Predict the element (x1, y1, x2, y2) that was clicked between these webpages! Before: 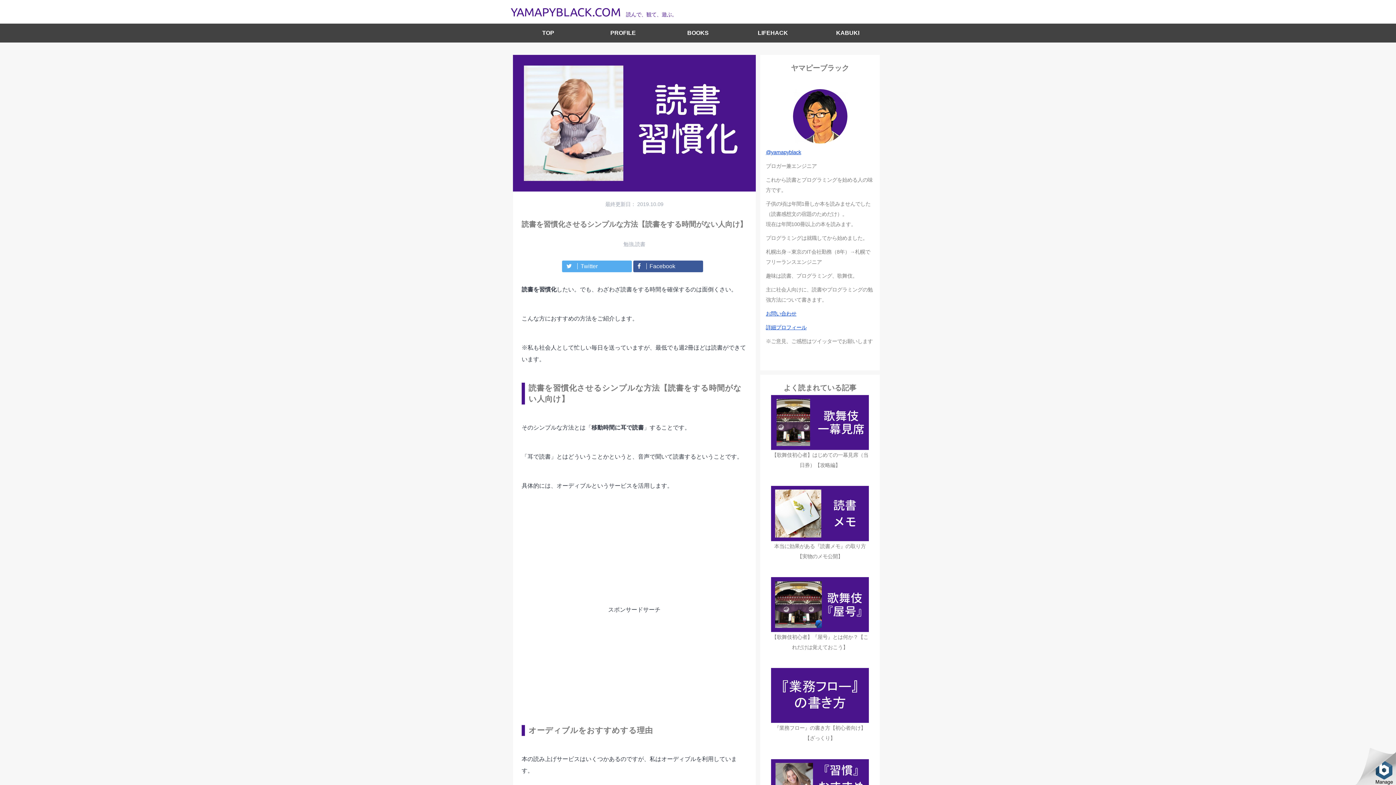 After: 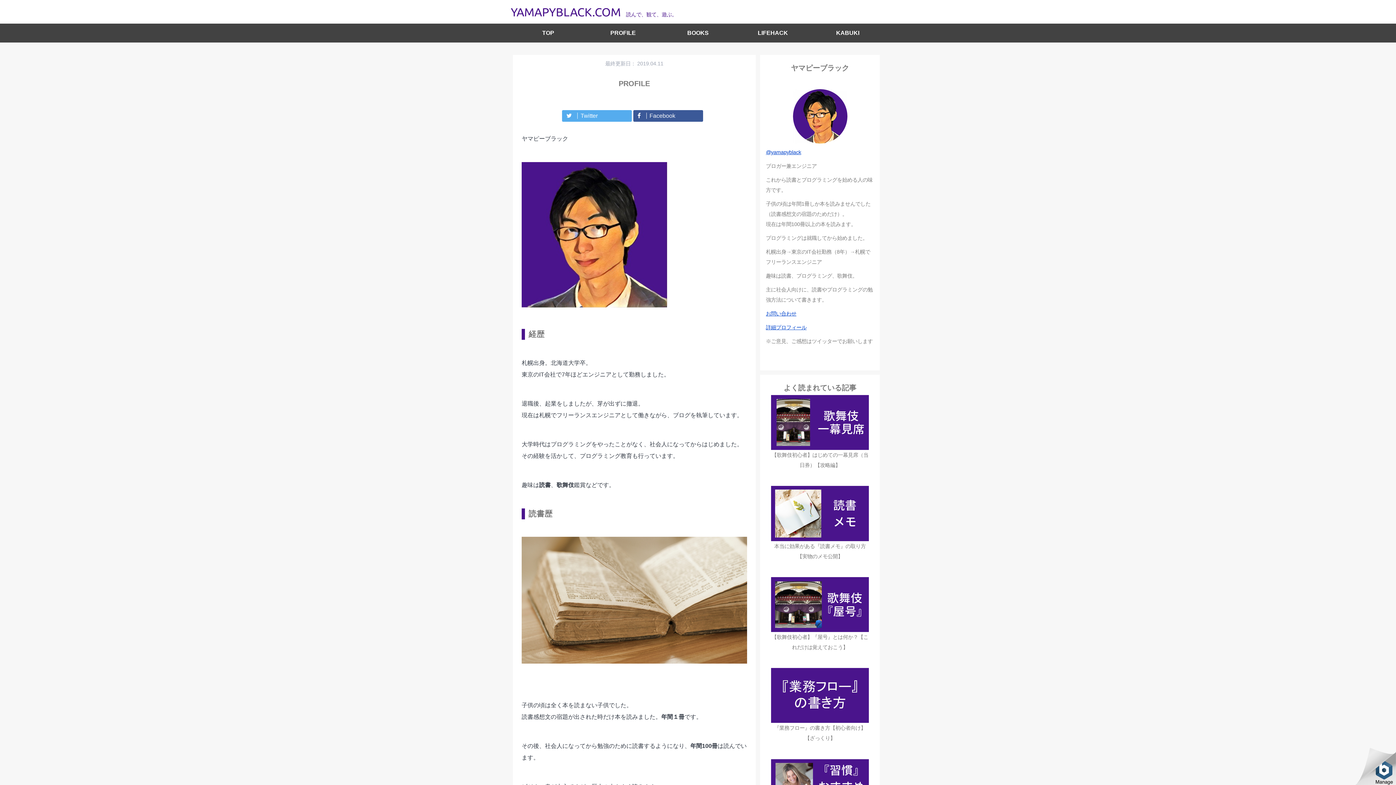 Action: bbox: (585, 23, 660, 42) label: PROFILE